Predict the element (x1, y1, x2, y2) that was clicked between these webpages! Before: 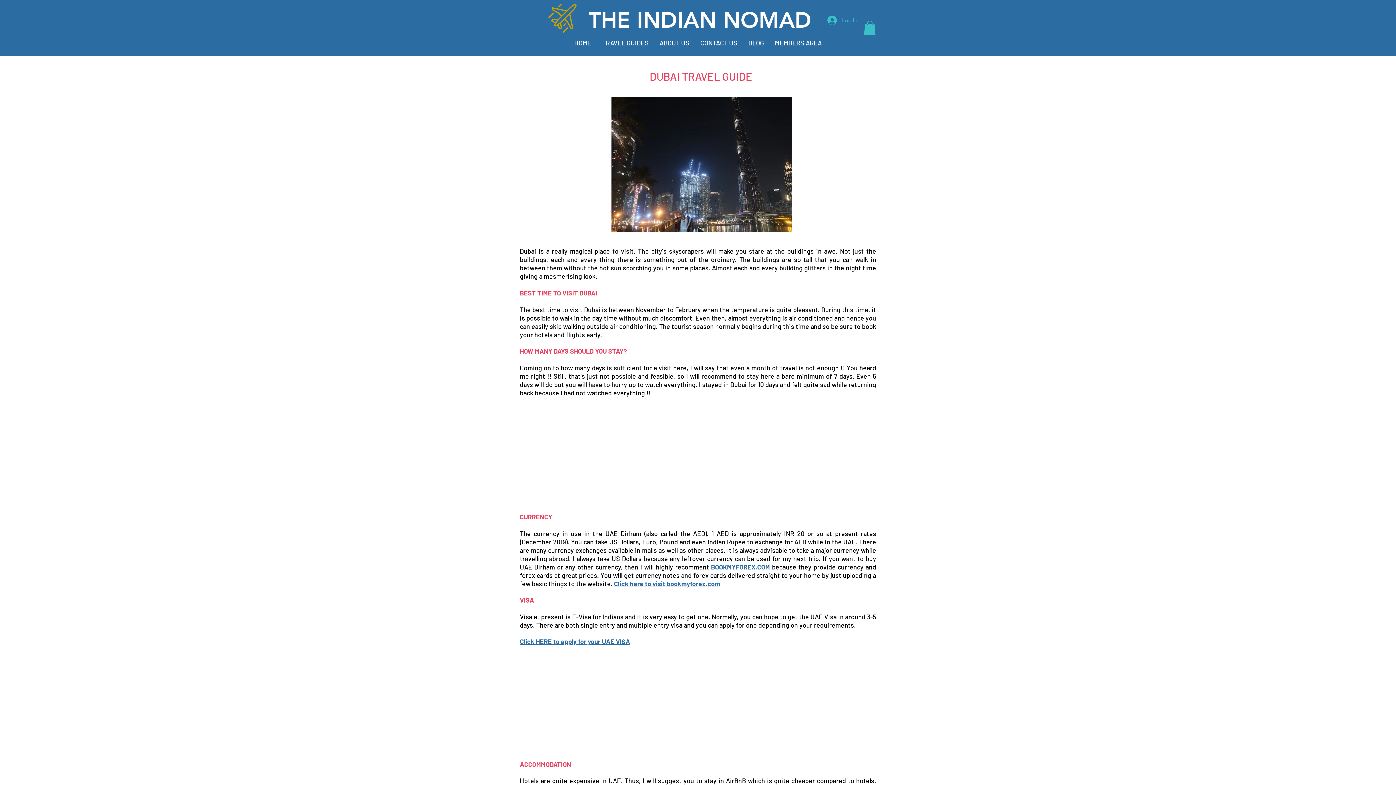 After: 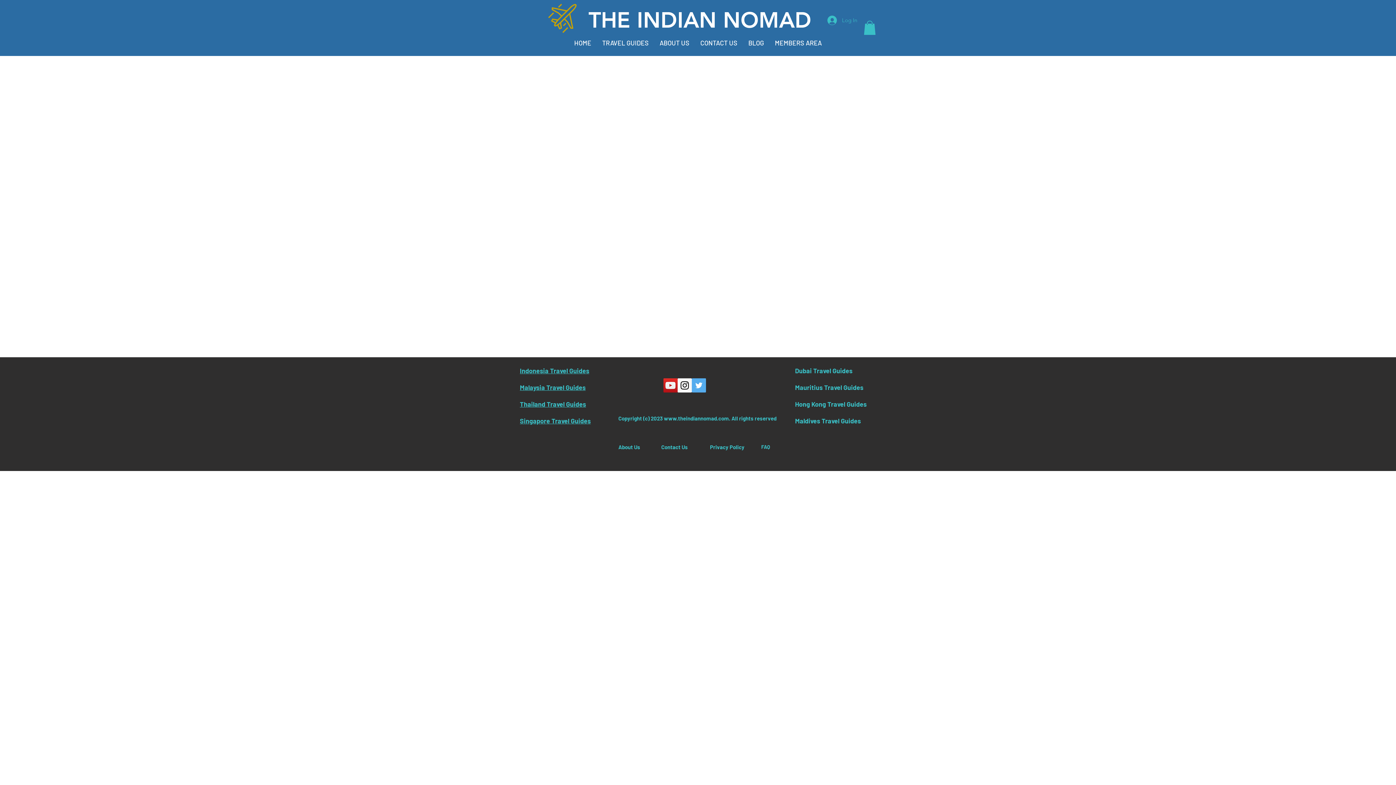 Action: bbox: (769, 36, 827, 49) label: MEMBERS AREA